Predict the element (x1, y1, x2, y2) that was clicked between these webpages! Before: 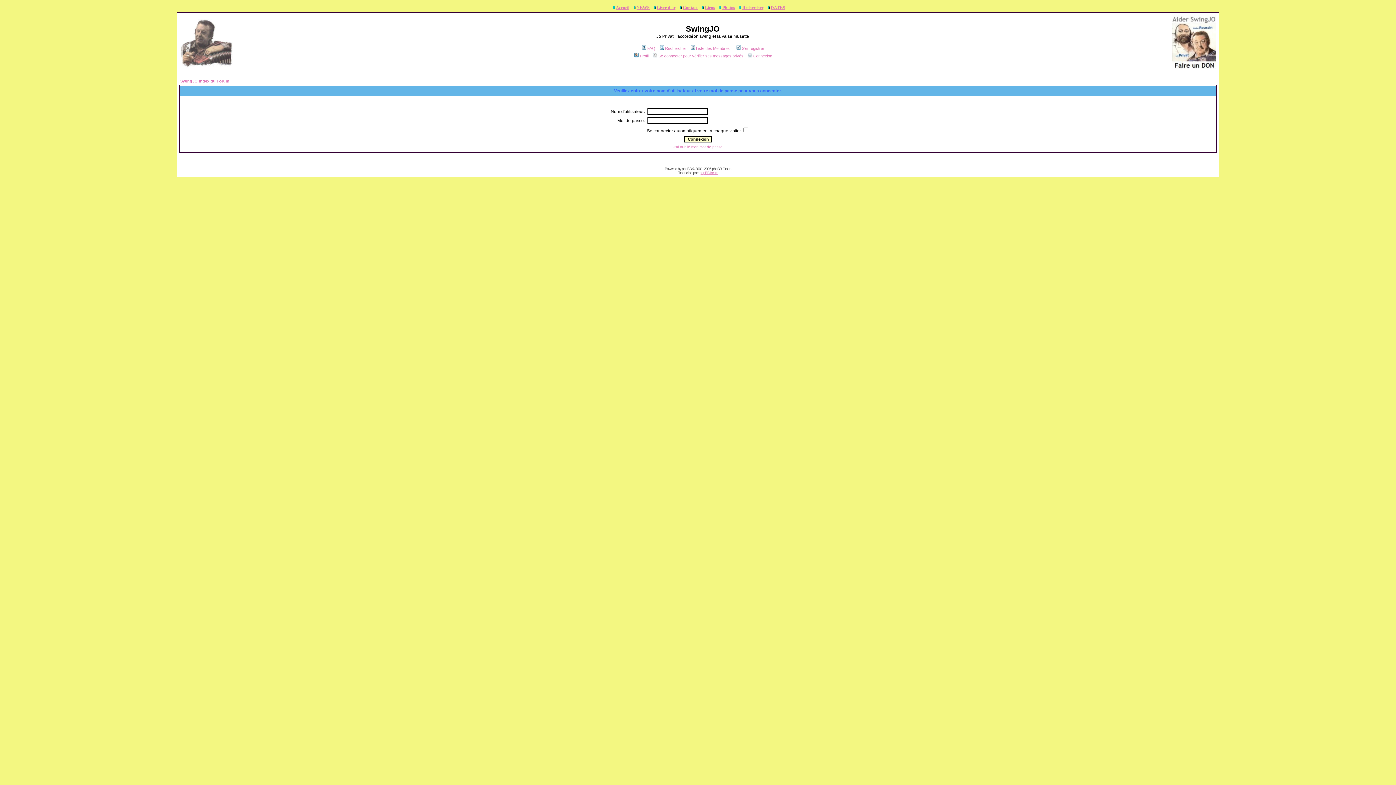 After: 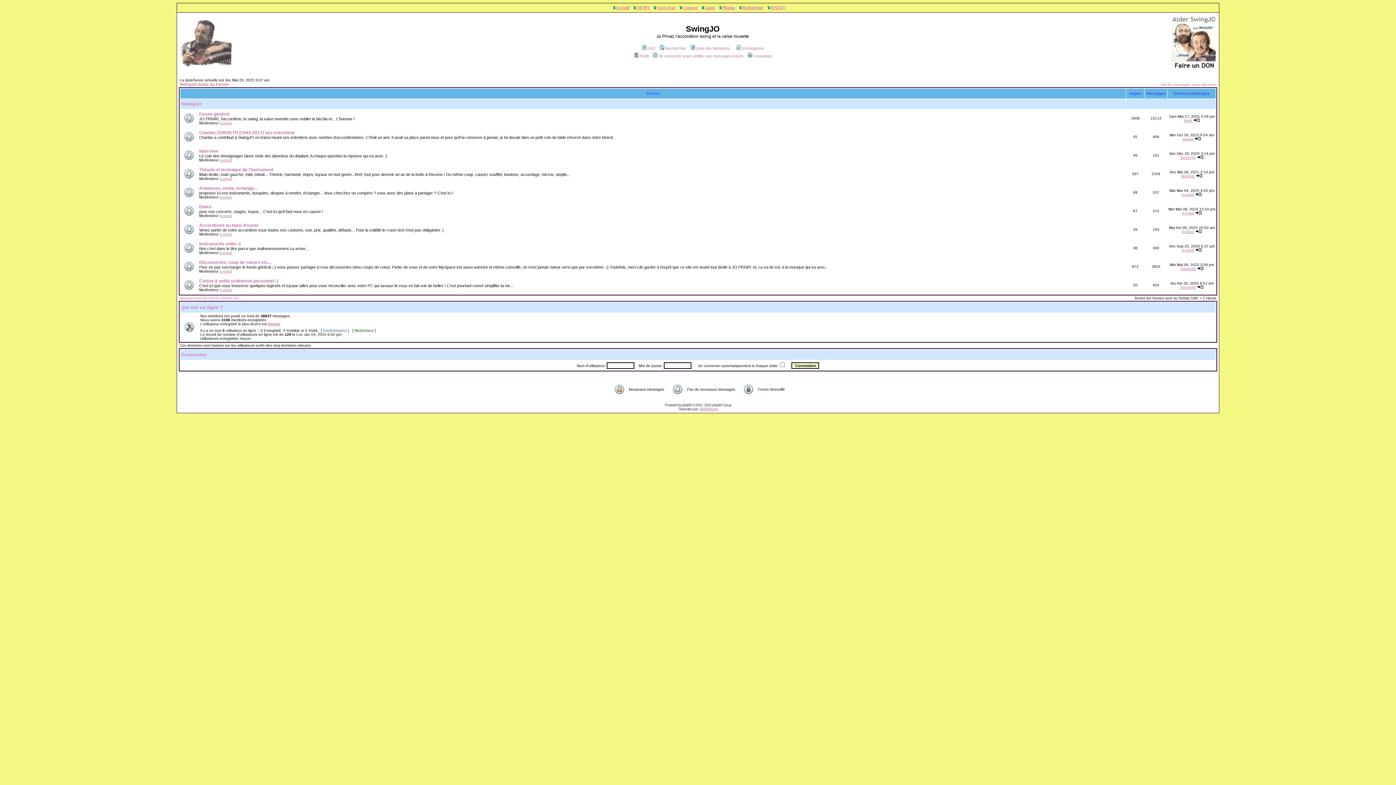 Action: bbox: (178, 64, 233, 70)